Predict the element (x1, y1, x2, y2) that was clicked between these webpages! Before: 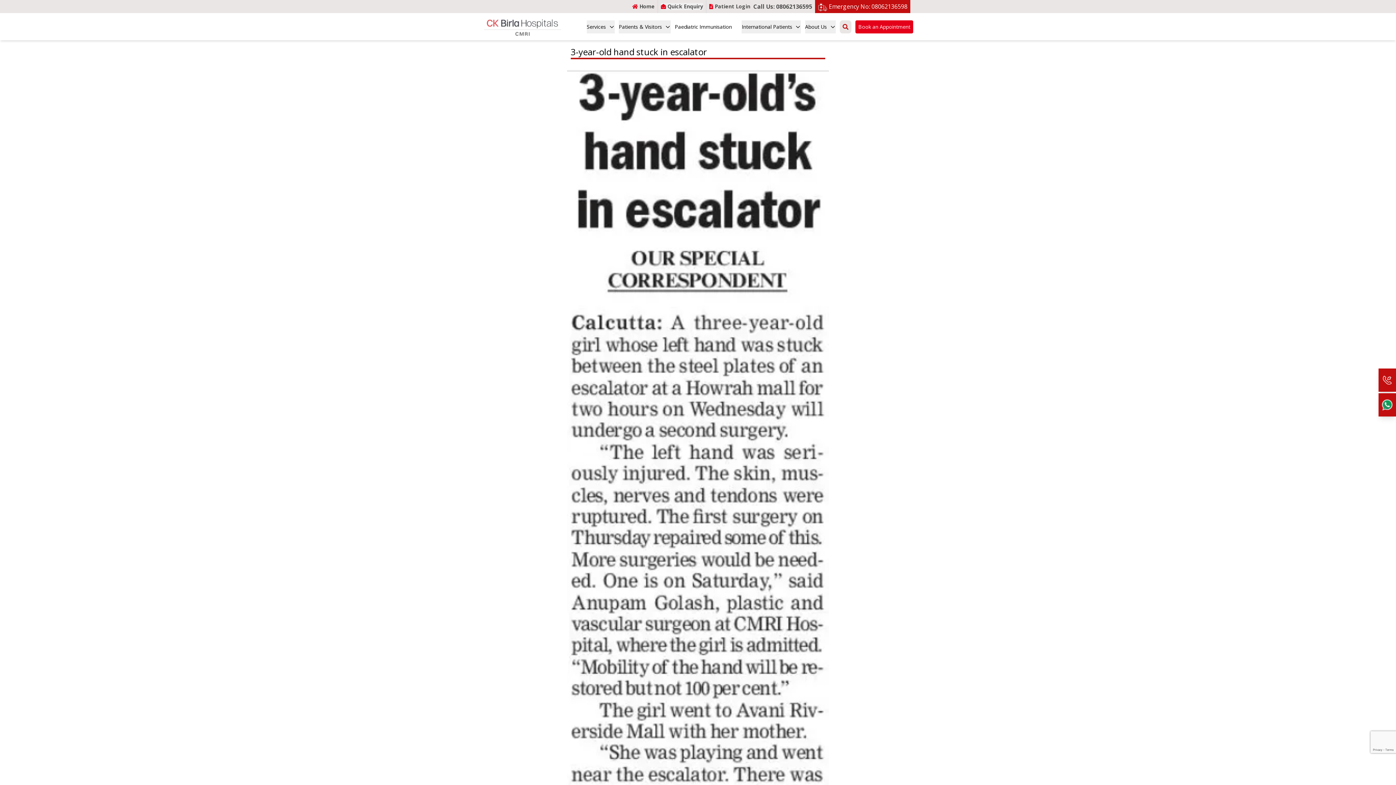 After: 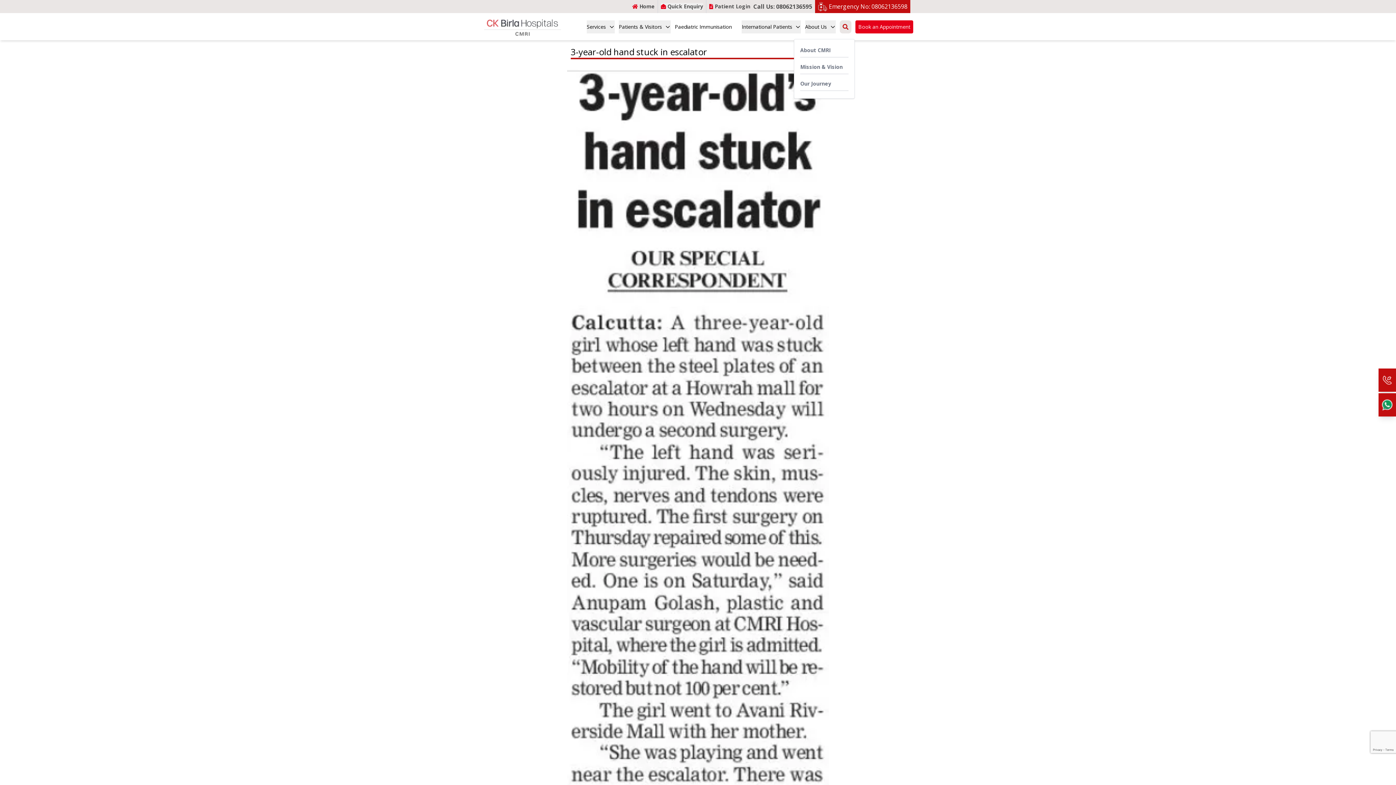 Action: label: About Us bbox: (805, 20, 835, 33)